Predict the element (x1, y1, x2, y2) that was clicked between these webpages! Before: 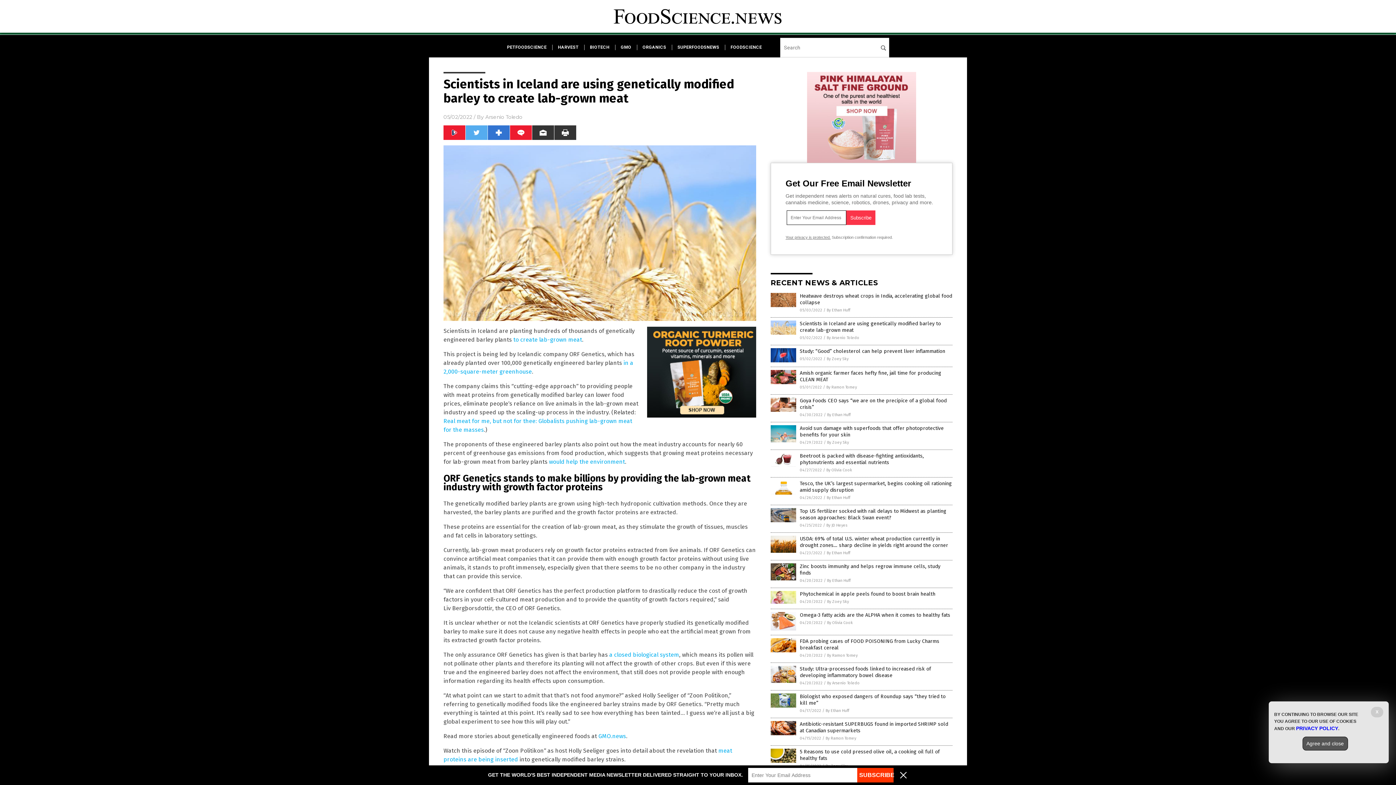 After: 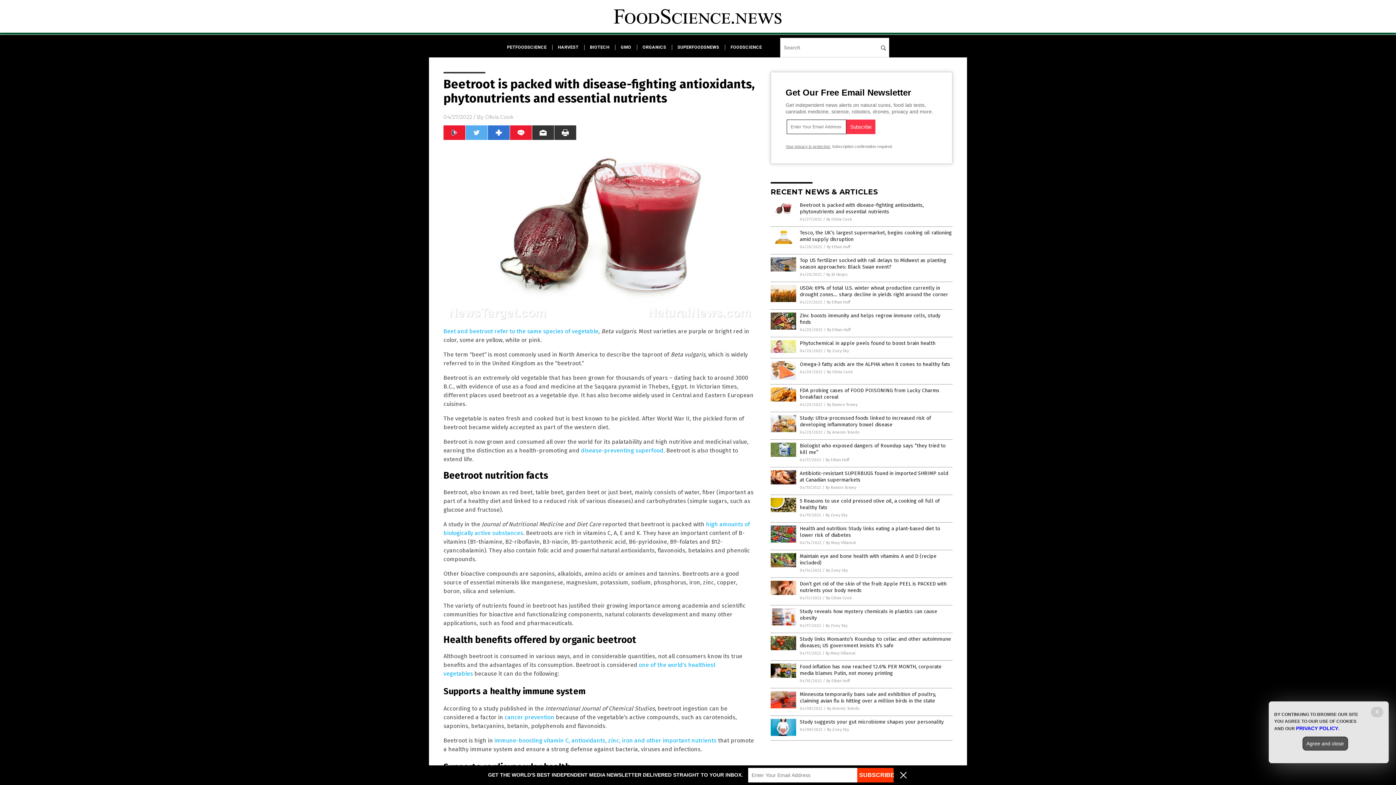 Action: label: Beetroot is packed with disease-fighting antioxidants, phytonutrients and essential nutrients bbox: (800, 453, 924, 465)